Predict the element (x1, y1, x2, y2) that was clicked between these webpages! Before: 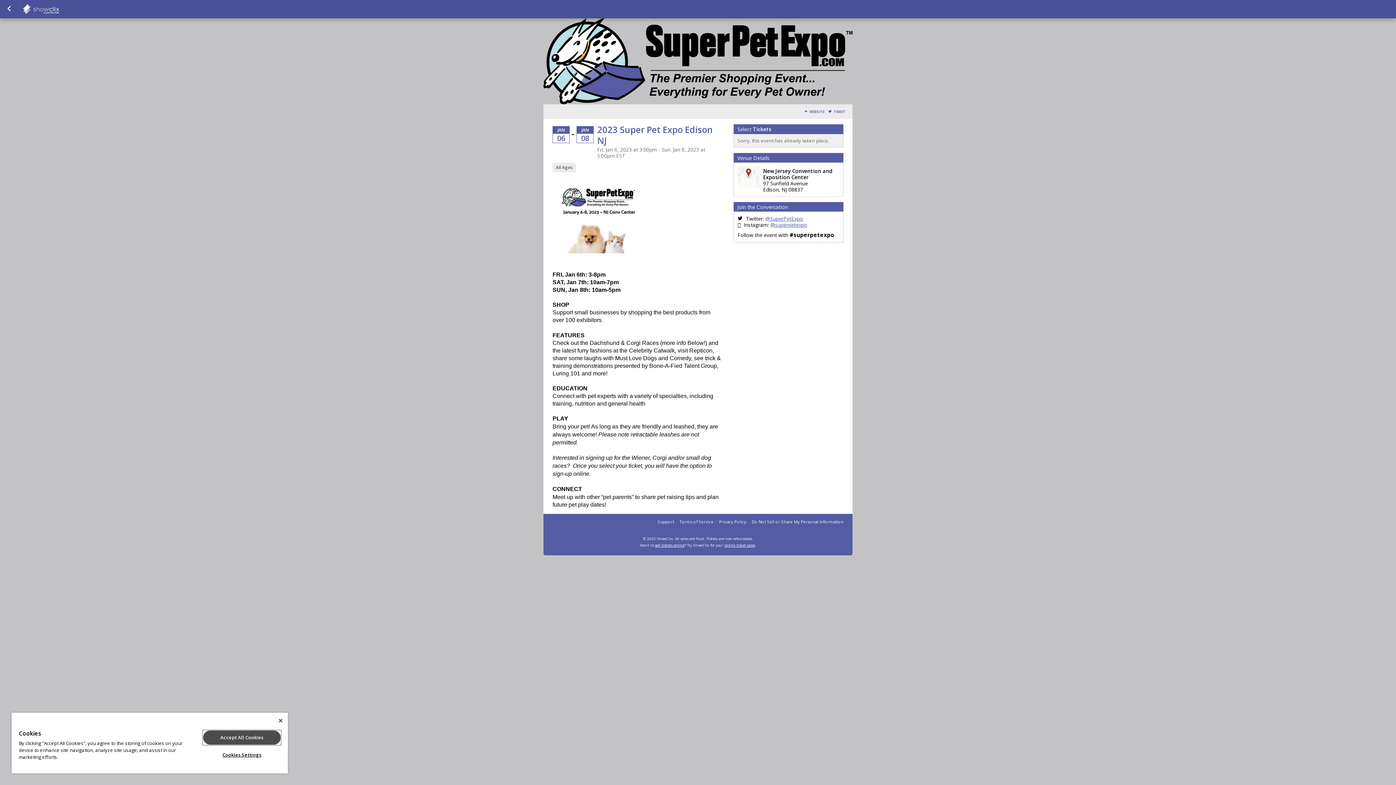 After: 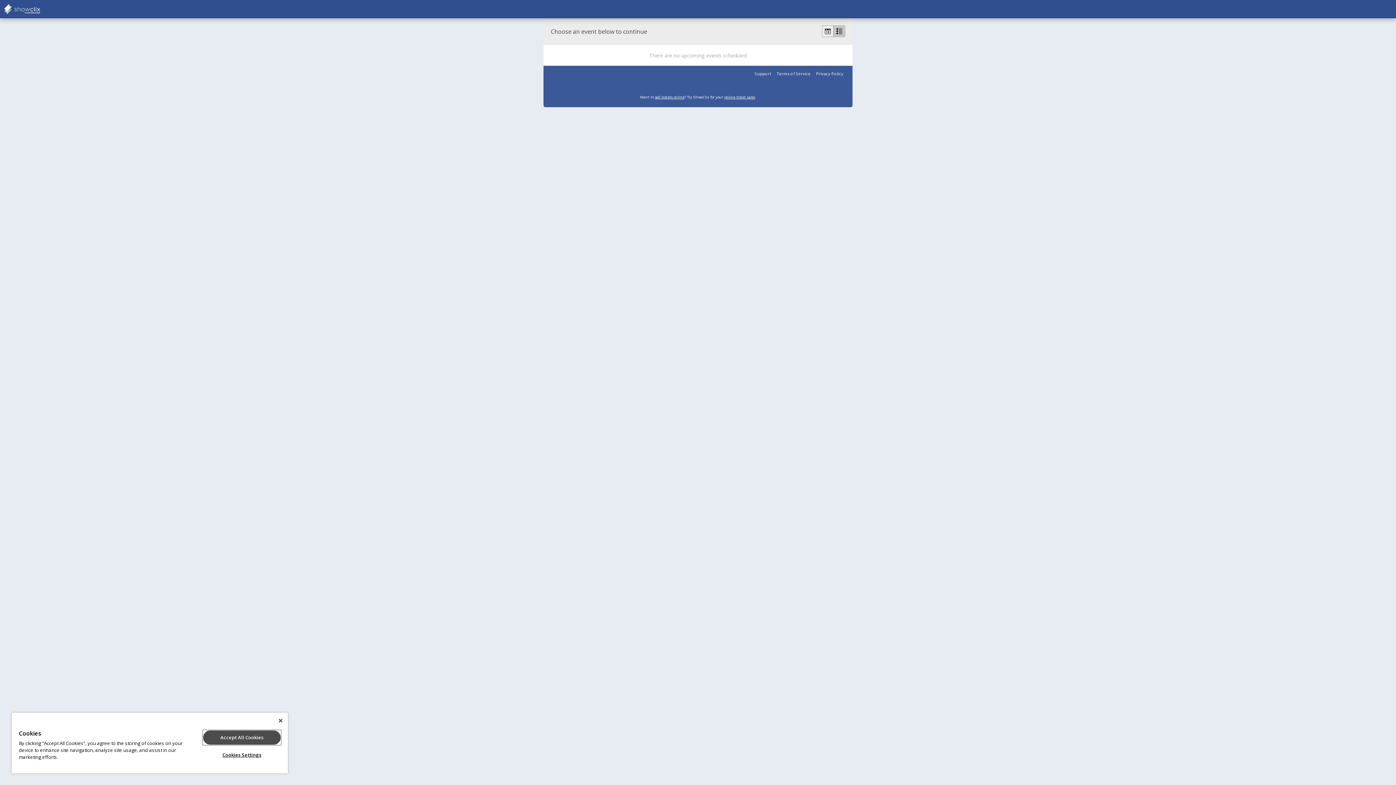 Action: bbox: (0, 0, 18, 18) label: Go Back